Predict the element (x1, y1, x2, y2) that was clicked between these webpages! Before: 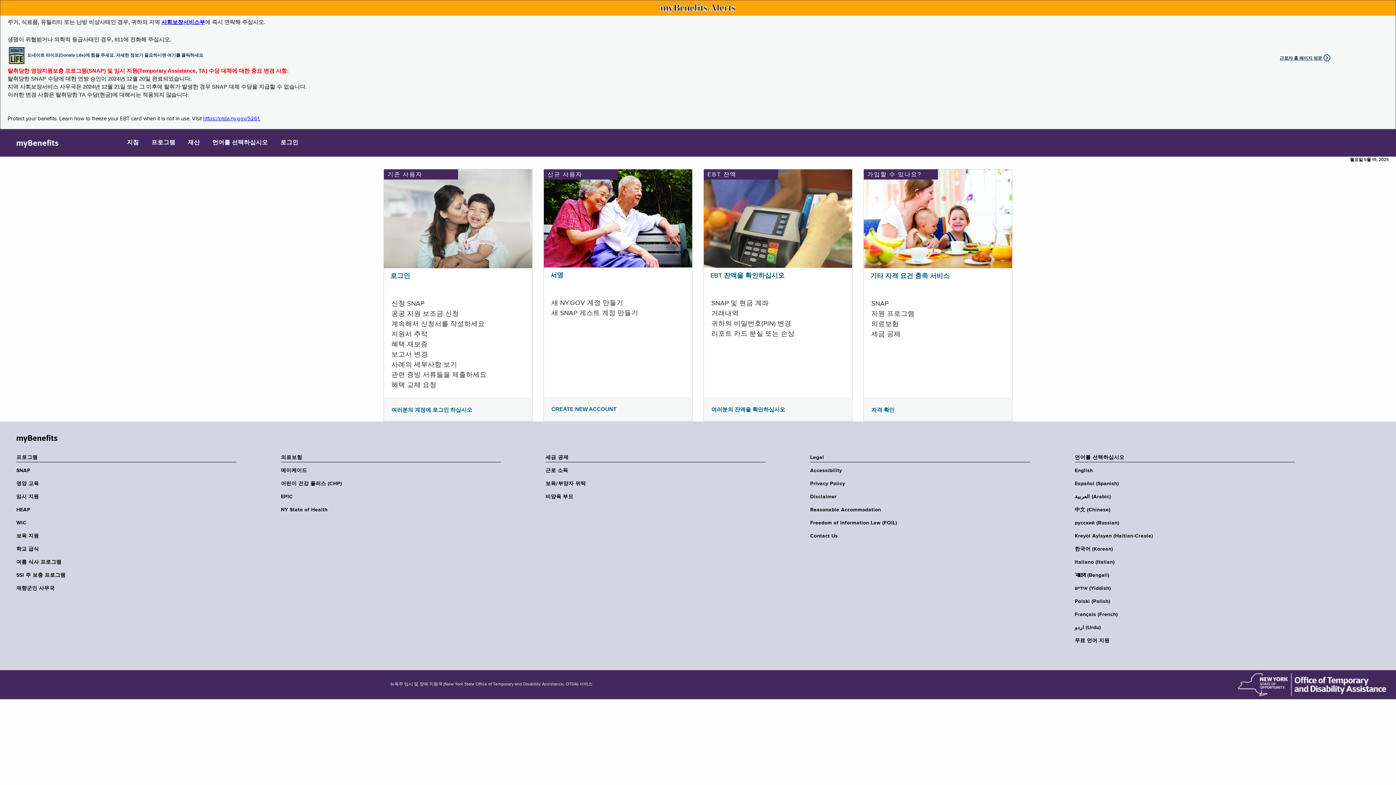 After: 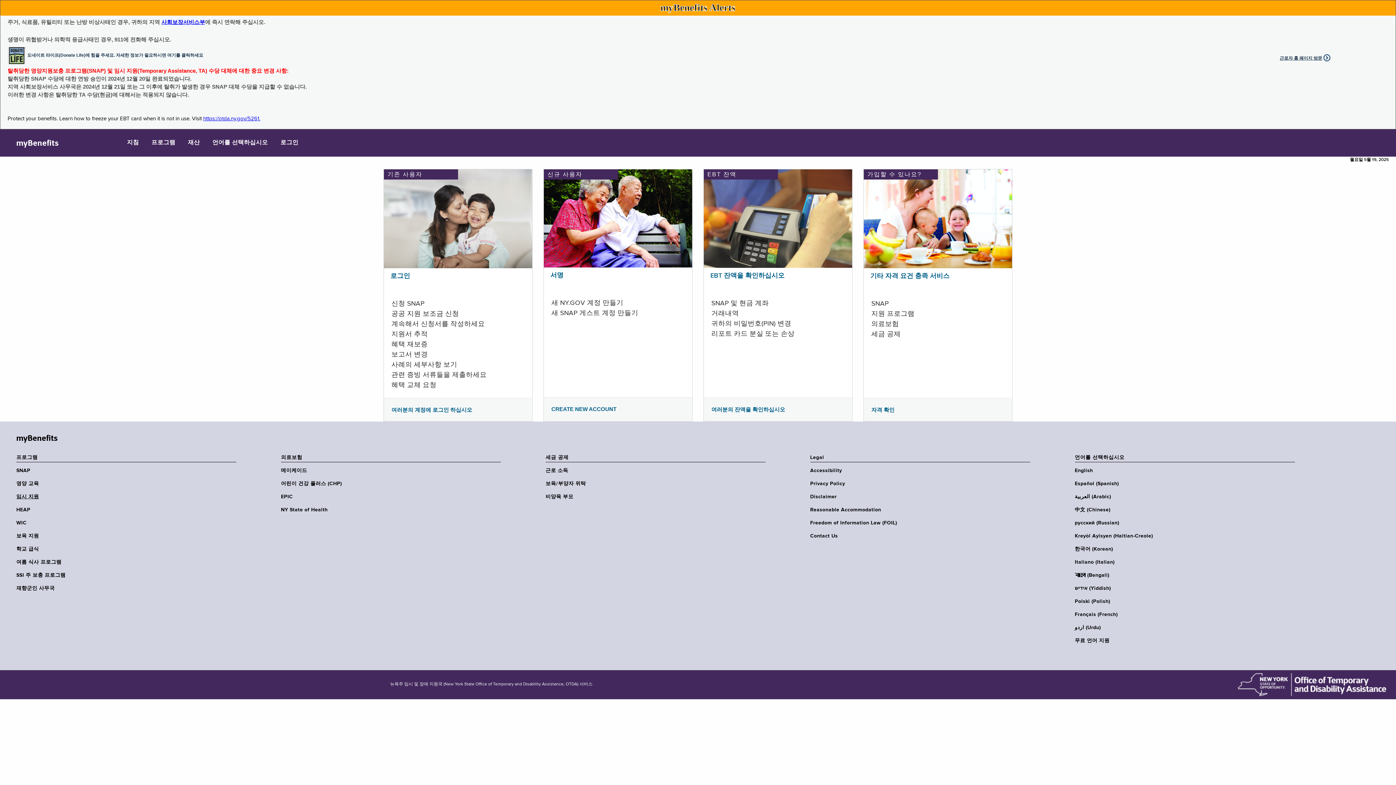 Action: bbox: (16, 493, 240, 500) label: 임시 지원